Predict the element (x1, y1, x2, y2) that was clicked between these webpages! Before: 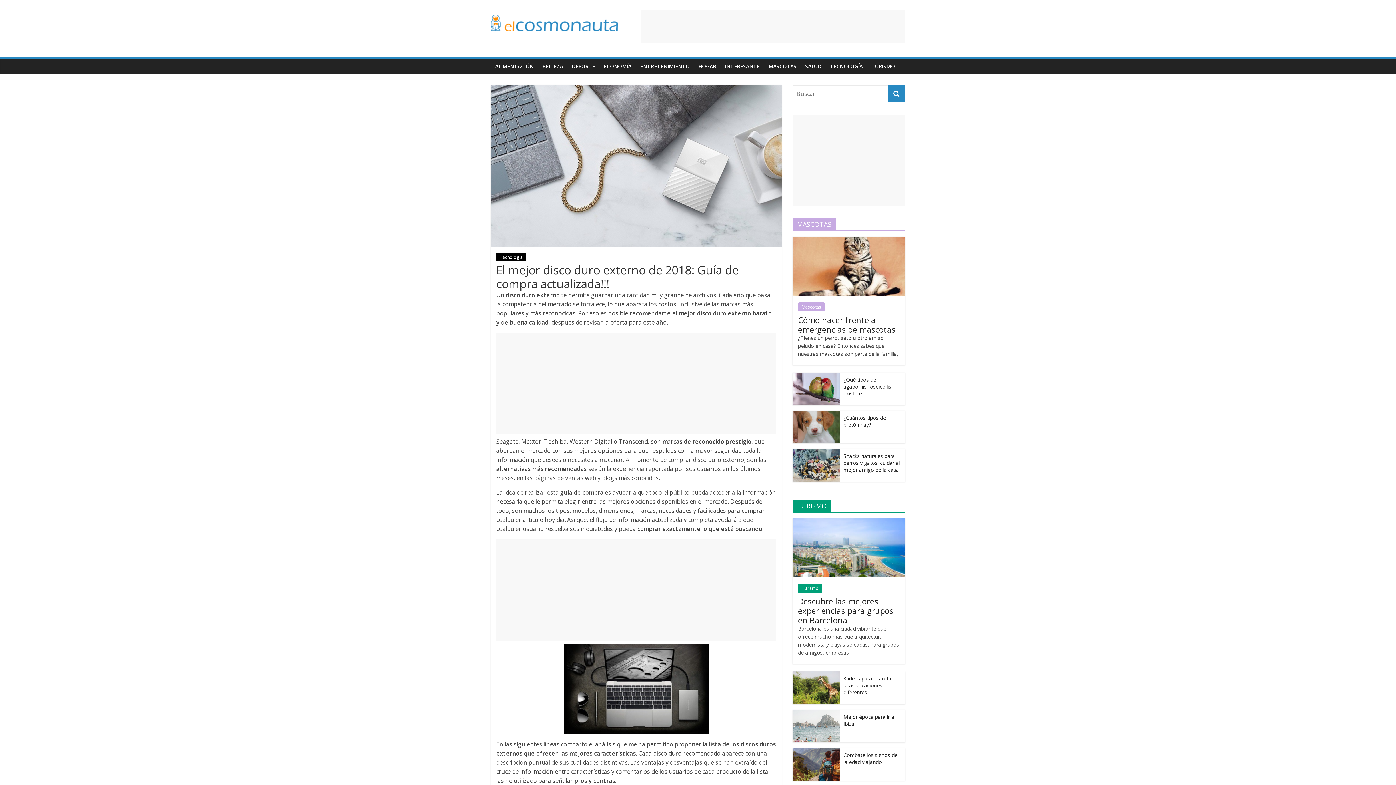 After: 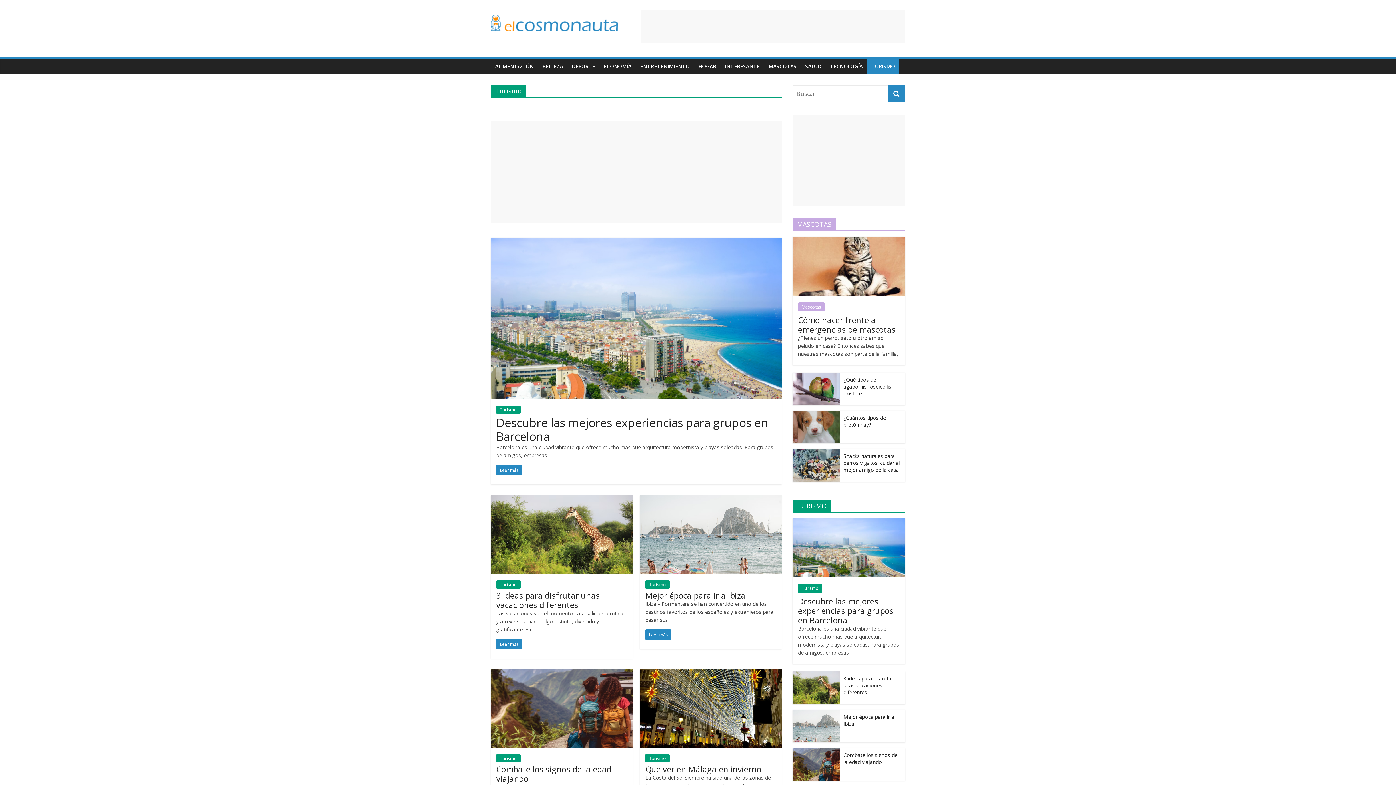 Action: label: TURISMO bbox: (867, 58, 899, 74)